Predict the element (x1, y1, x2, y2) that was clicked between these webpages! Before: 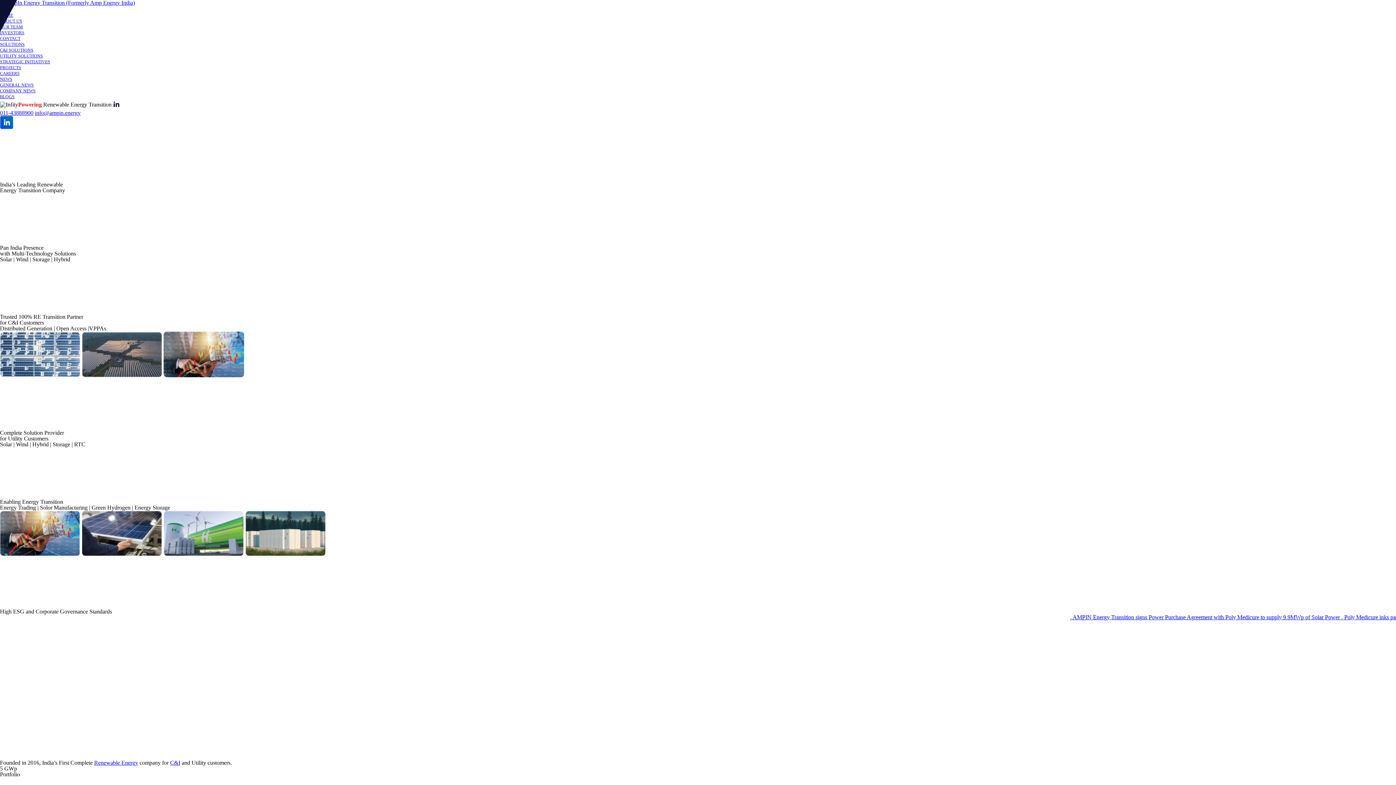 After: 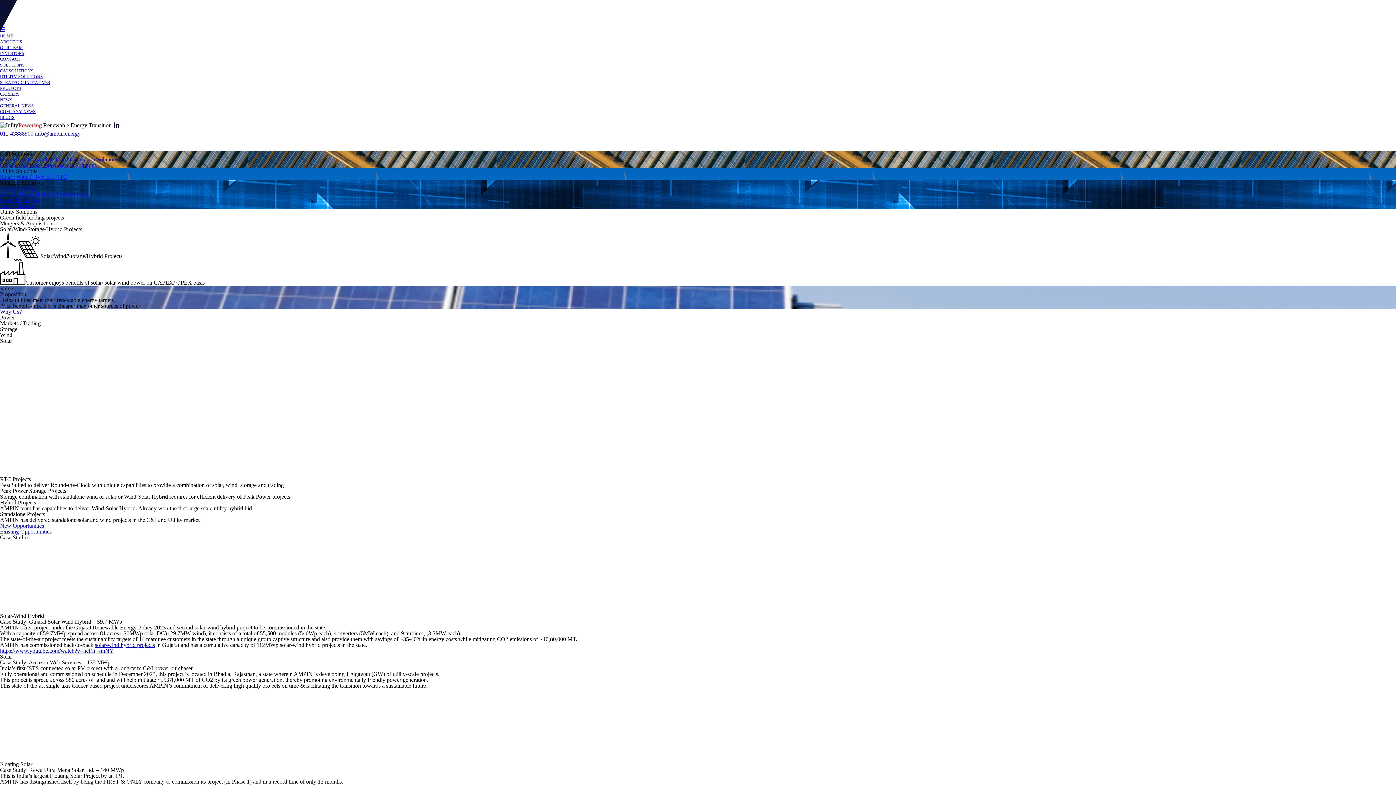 Action: bbox: (0, 53, 42, 58) label: UTILITY SOLUTIONS